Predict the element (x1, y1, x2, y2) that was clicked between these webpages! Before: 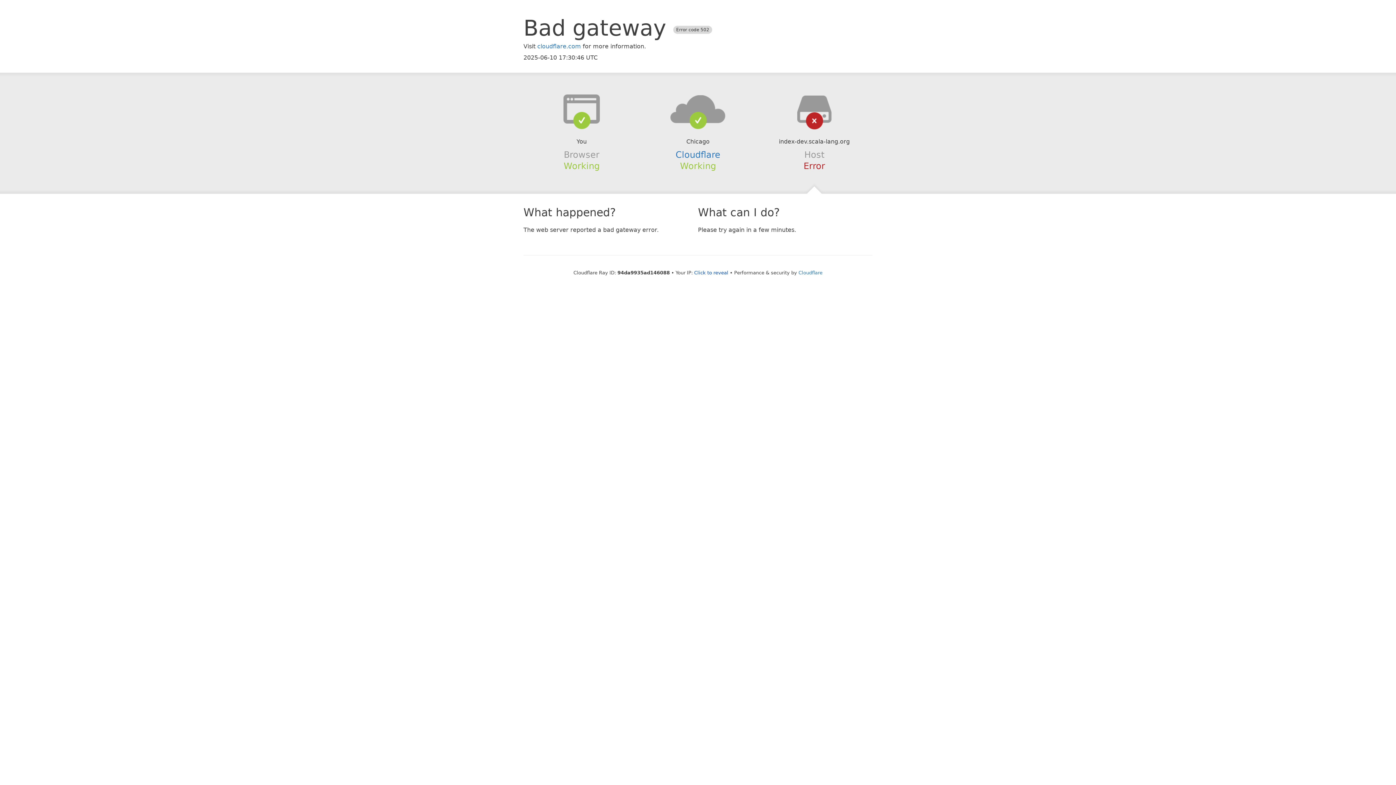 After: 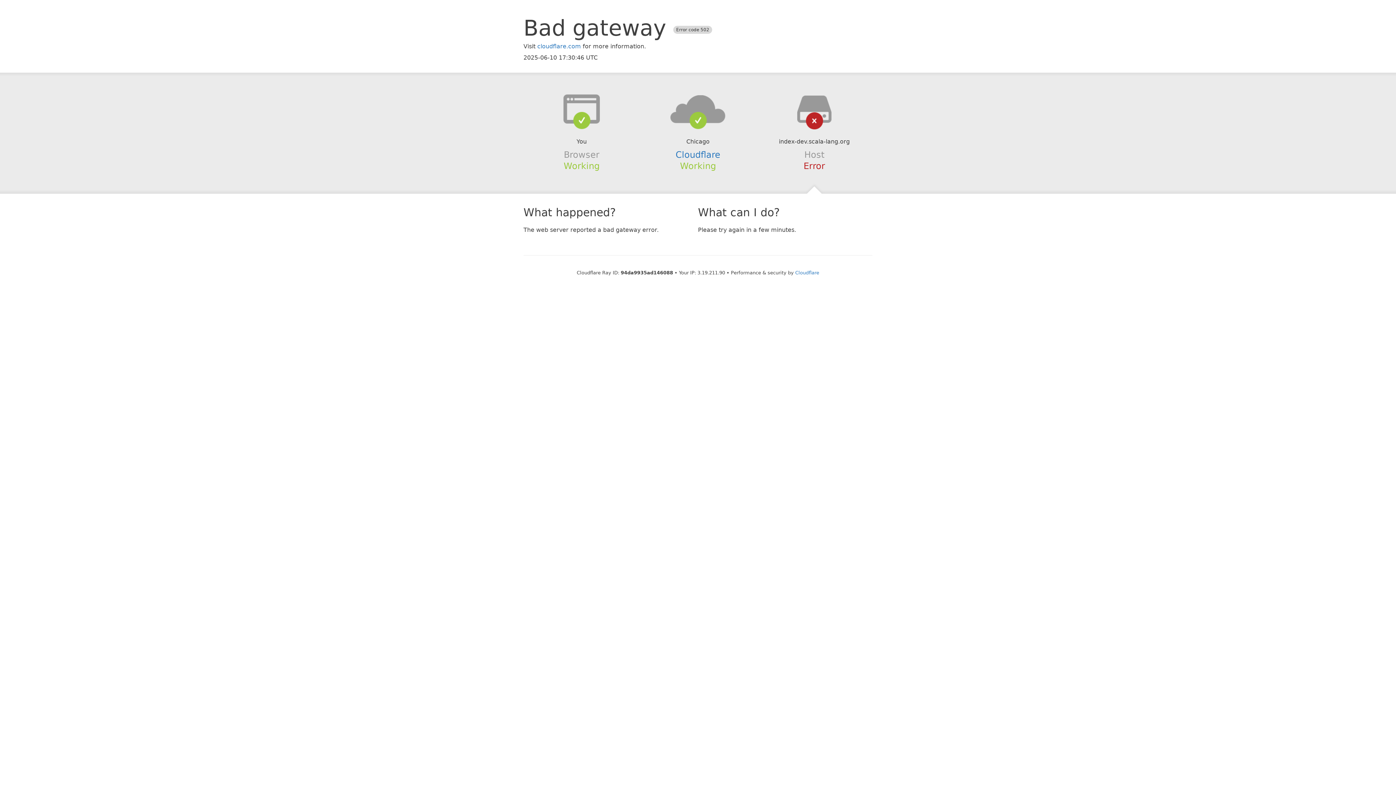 Action: bbox: (694, 270, 728, 275) label: Click to reveal